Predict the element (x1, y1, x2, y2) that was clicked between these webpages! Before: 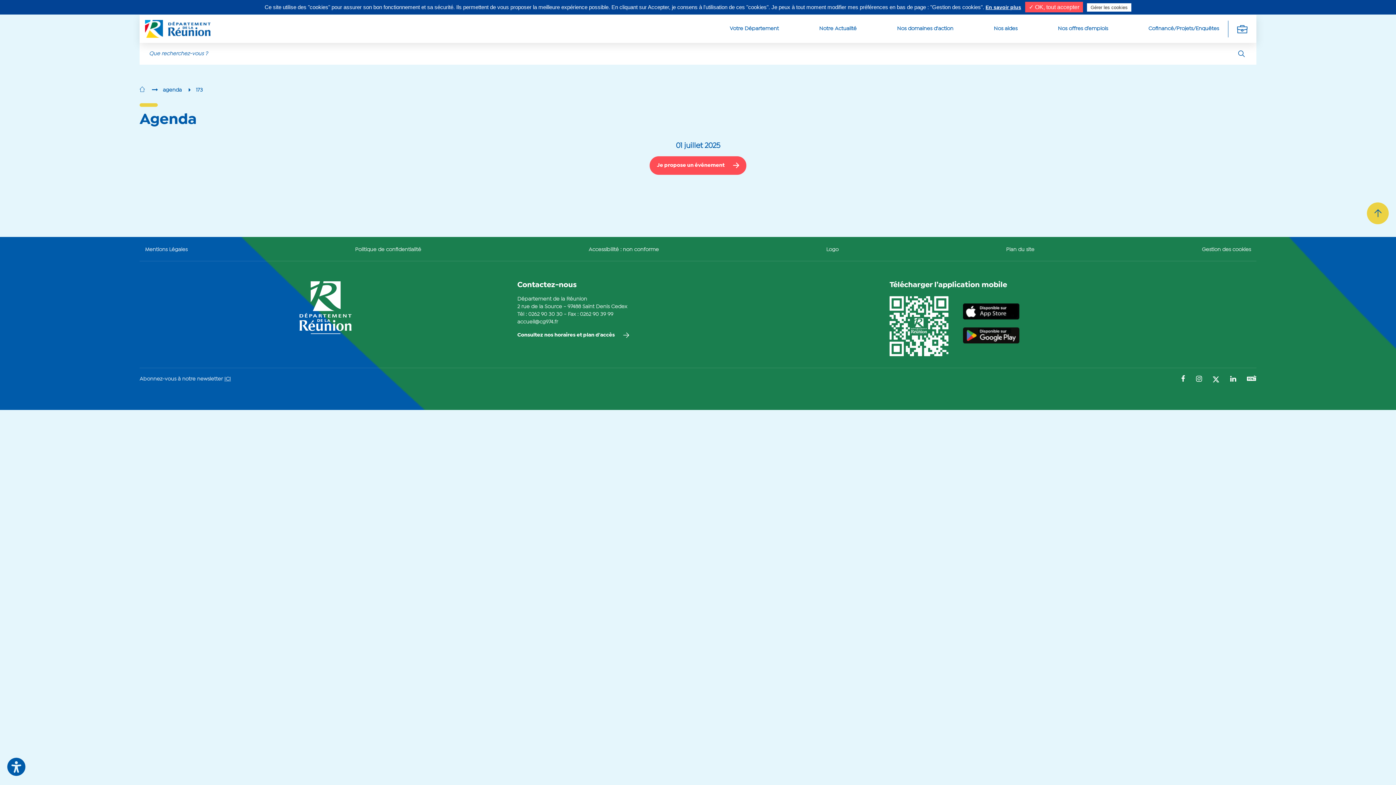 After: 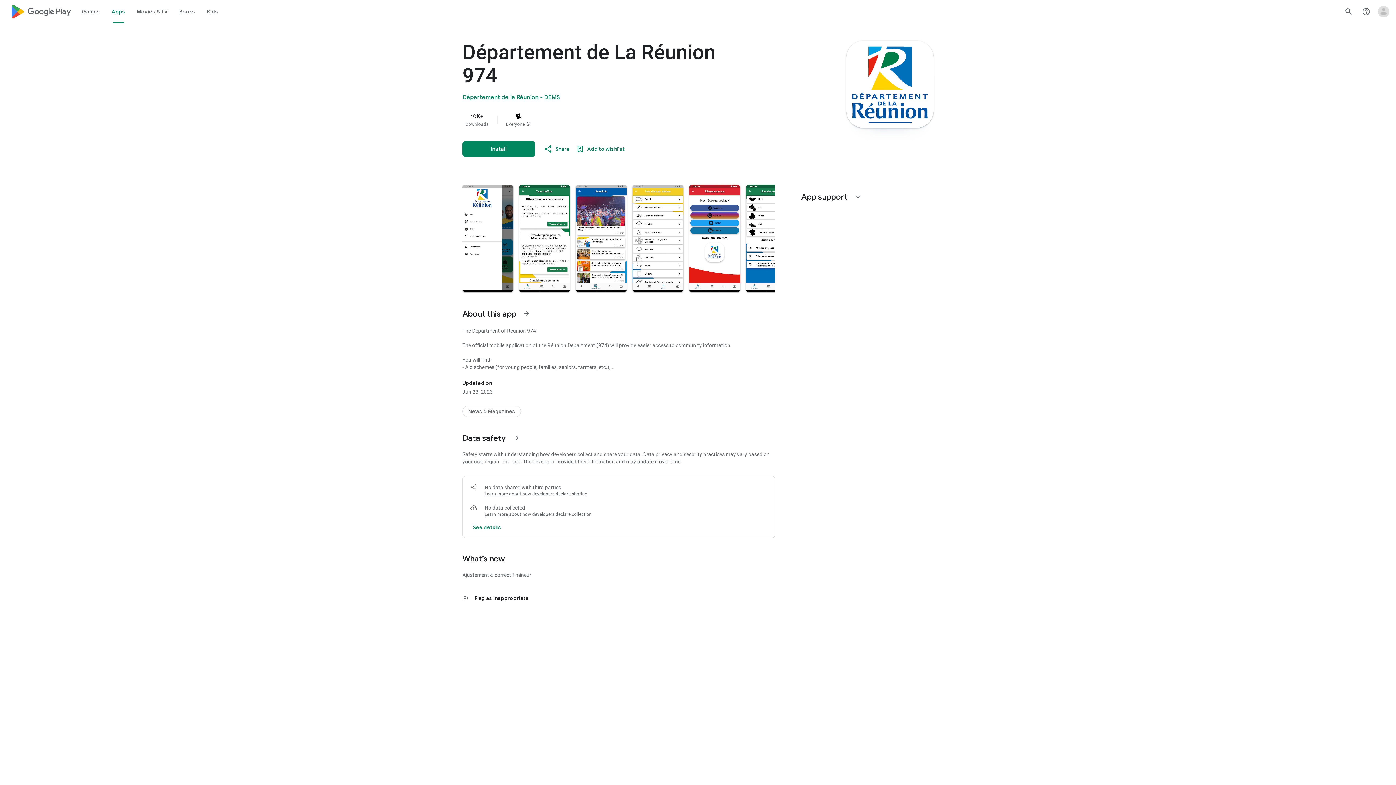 Action: bbox: (963, 327, 1251, 346)